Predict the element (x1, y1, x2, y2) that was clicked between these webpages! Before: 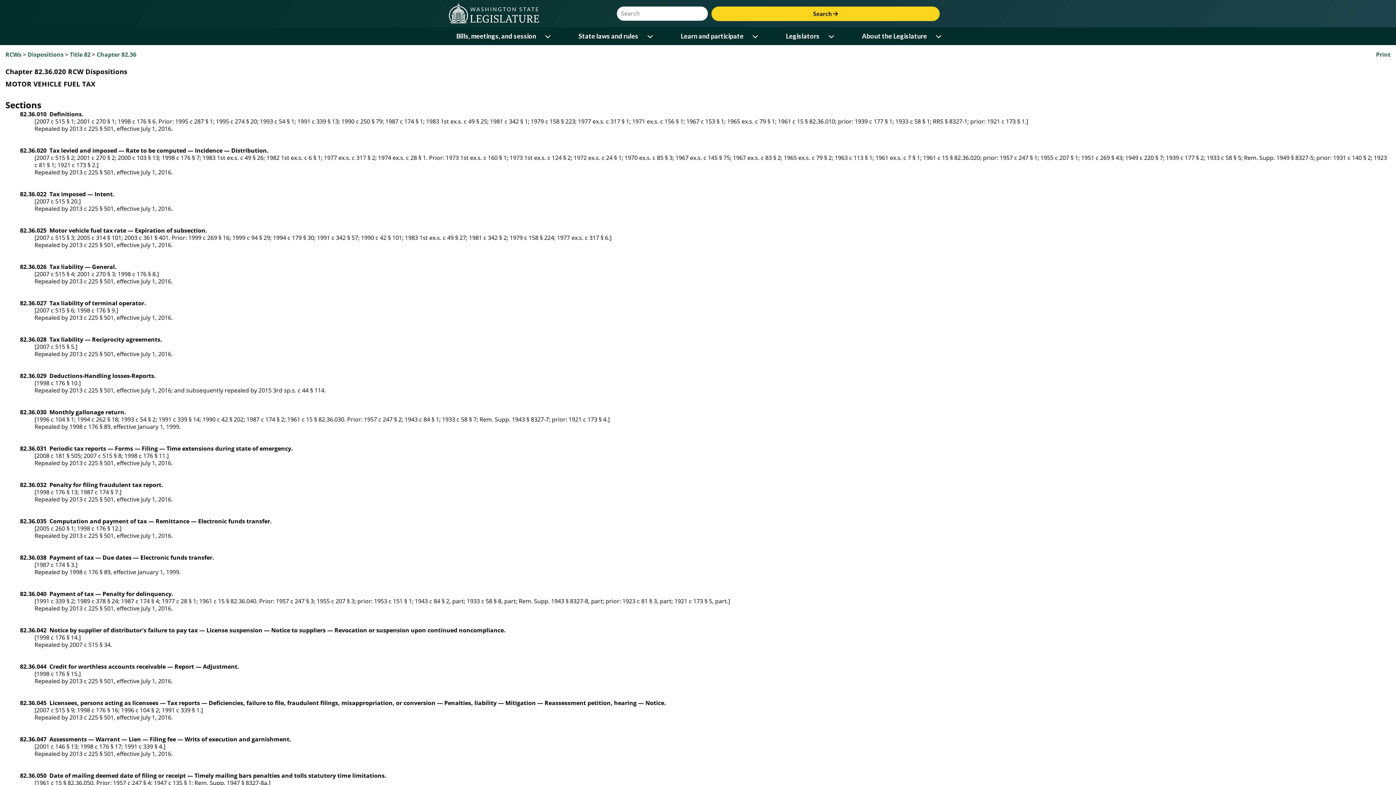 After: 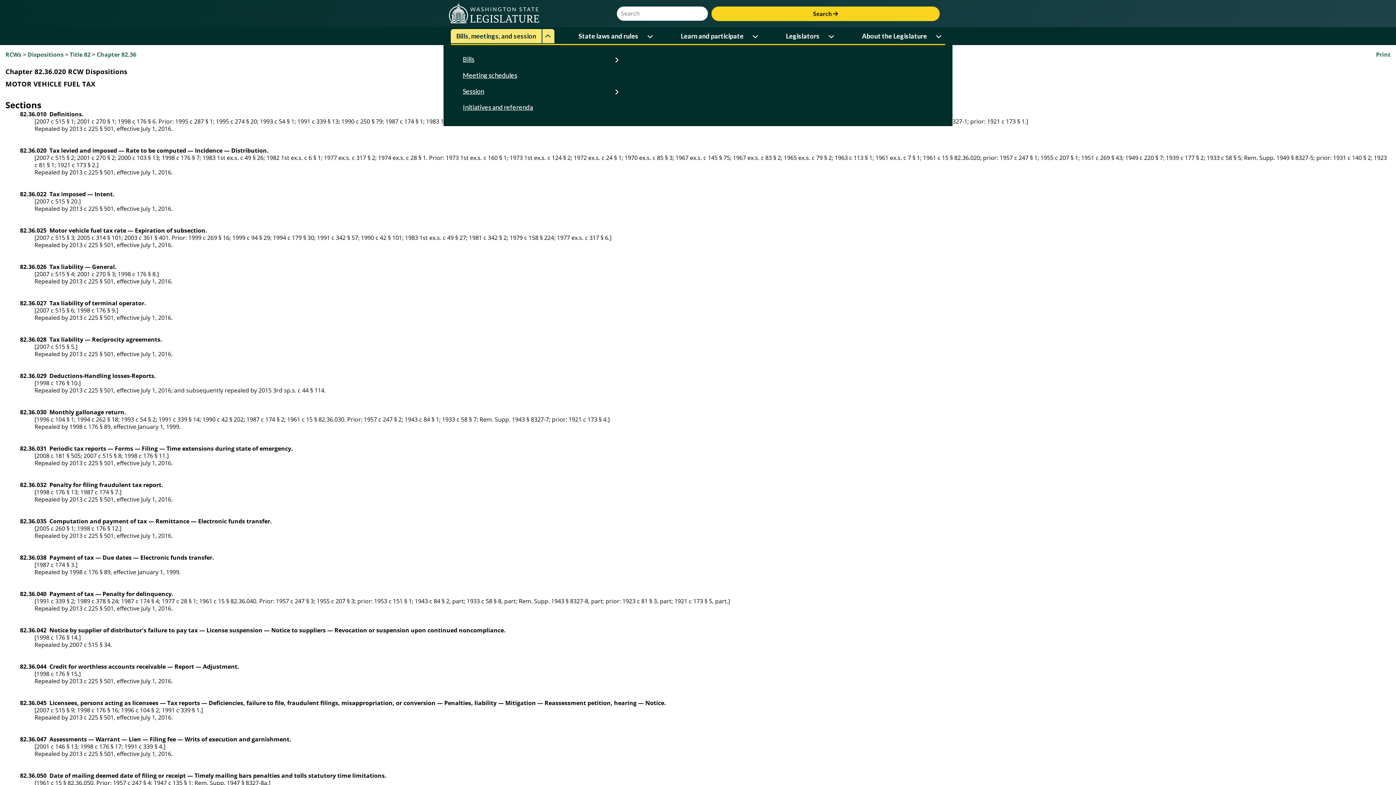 Action: bbox: (542, 29, 554, 43) label: Open or close 'Bills, meetings, and session' sub-menu